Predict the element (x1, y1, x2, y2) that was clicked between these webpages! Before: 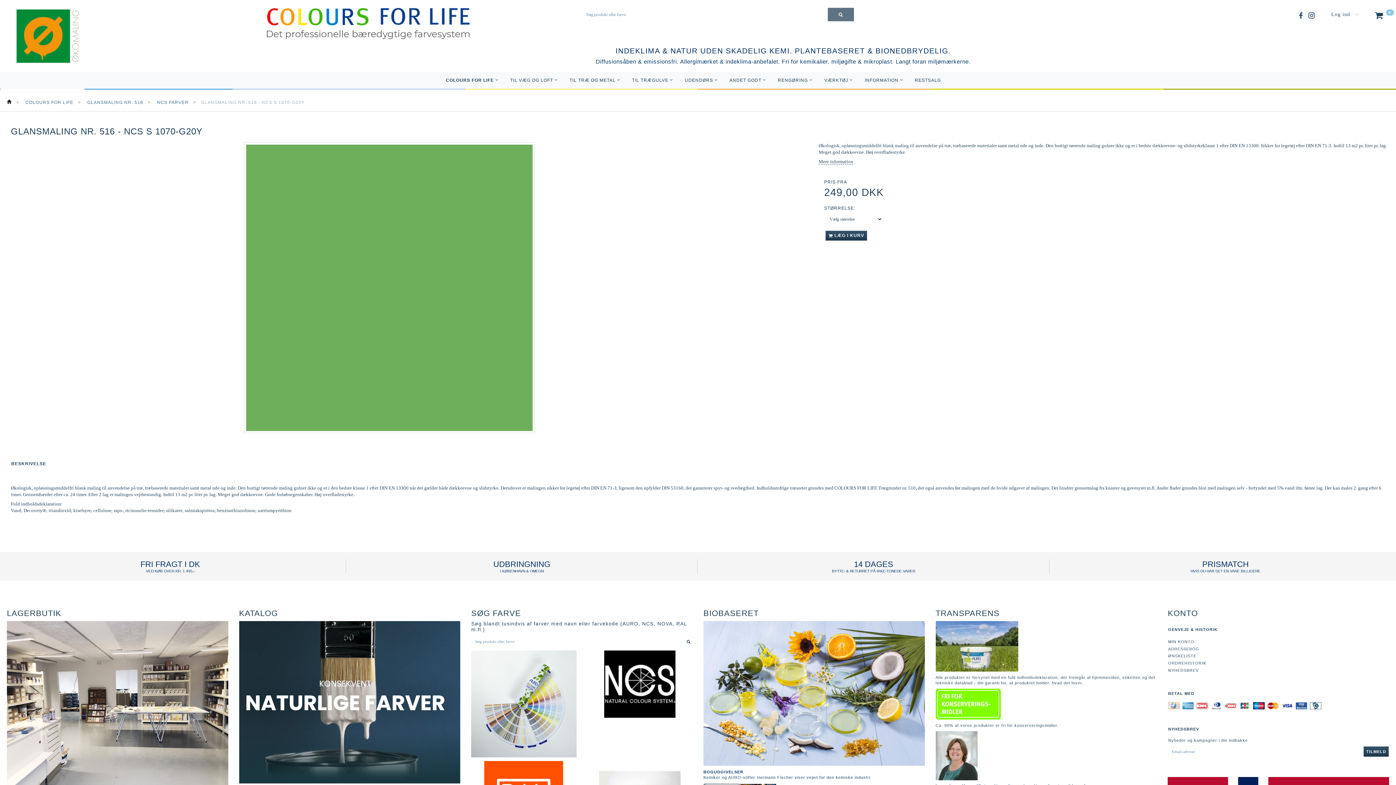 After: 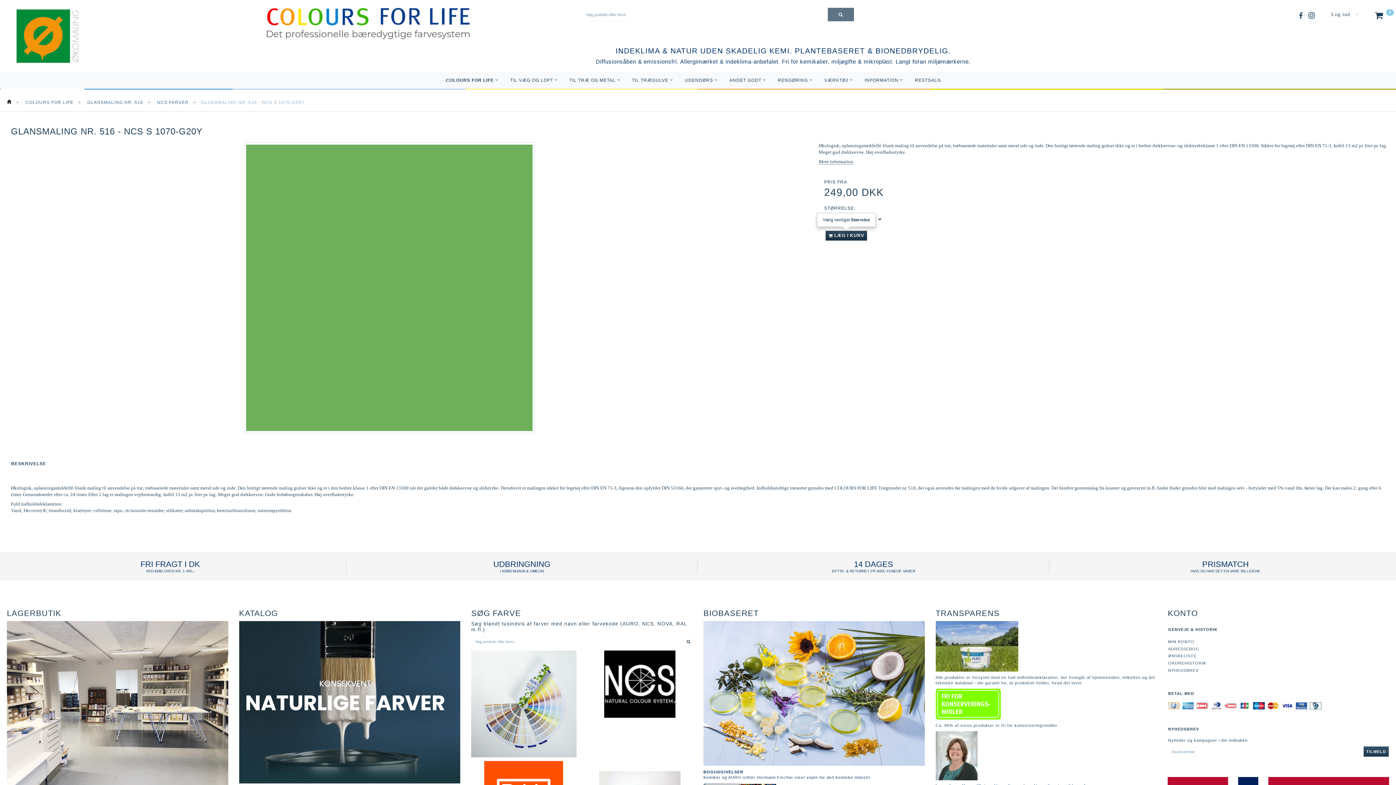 Action: bbox: (825, 230, 867, 240) label:  LÆG I KURV